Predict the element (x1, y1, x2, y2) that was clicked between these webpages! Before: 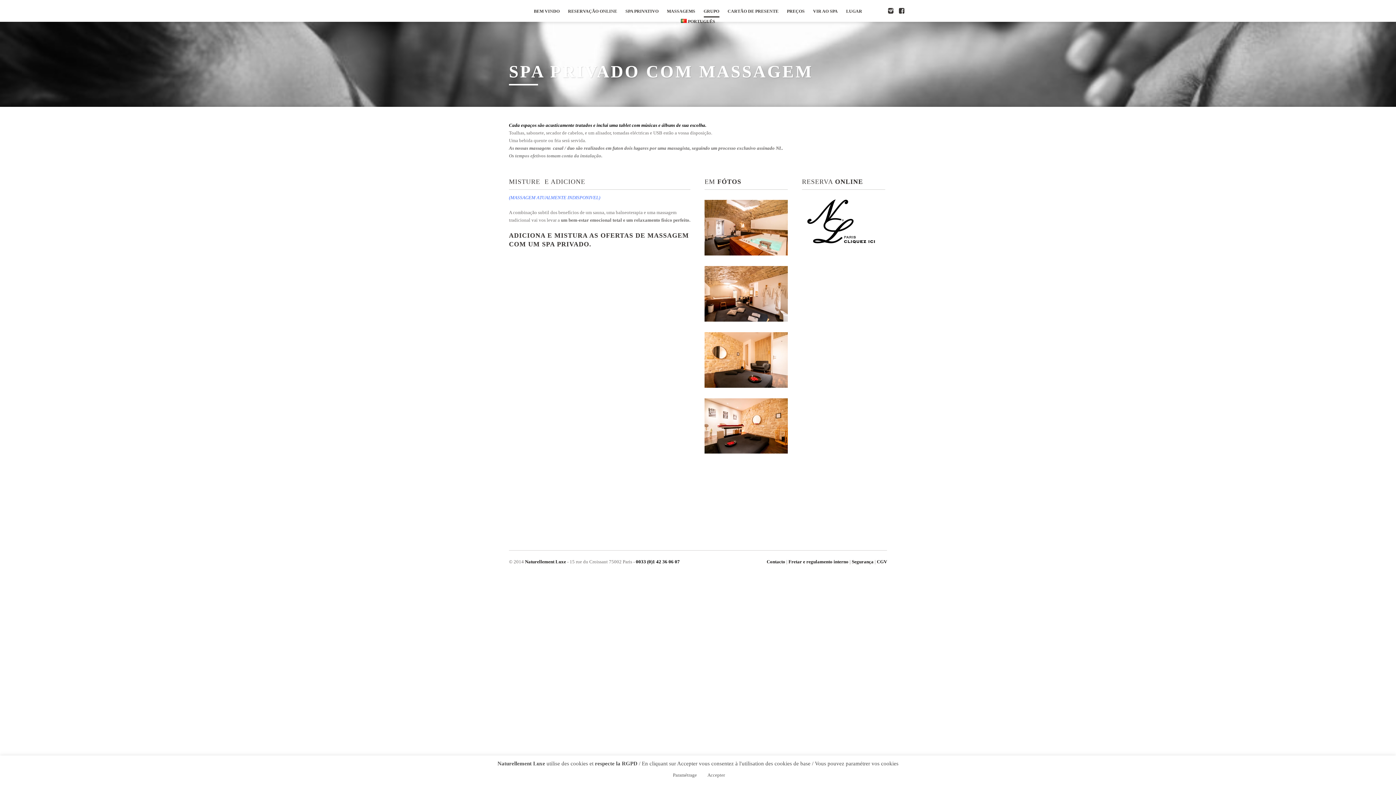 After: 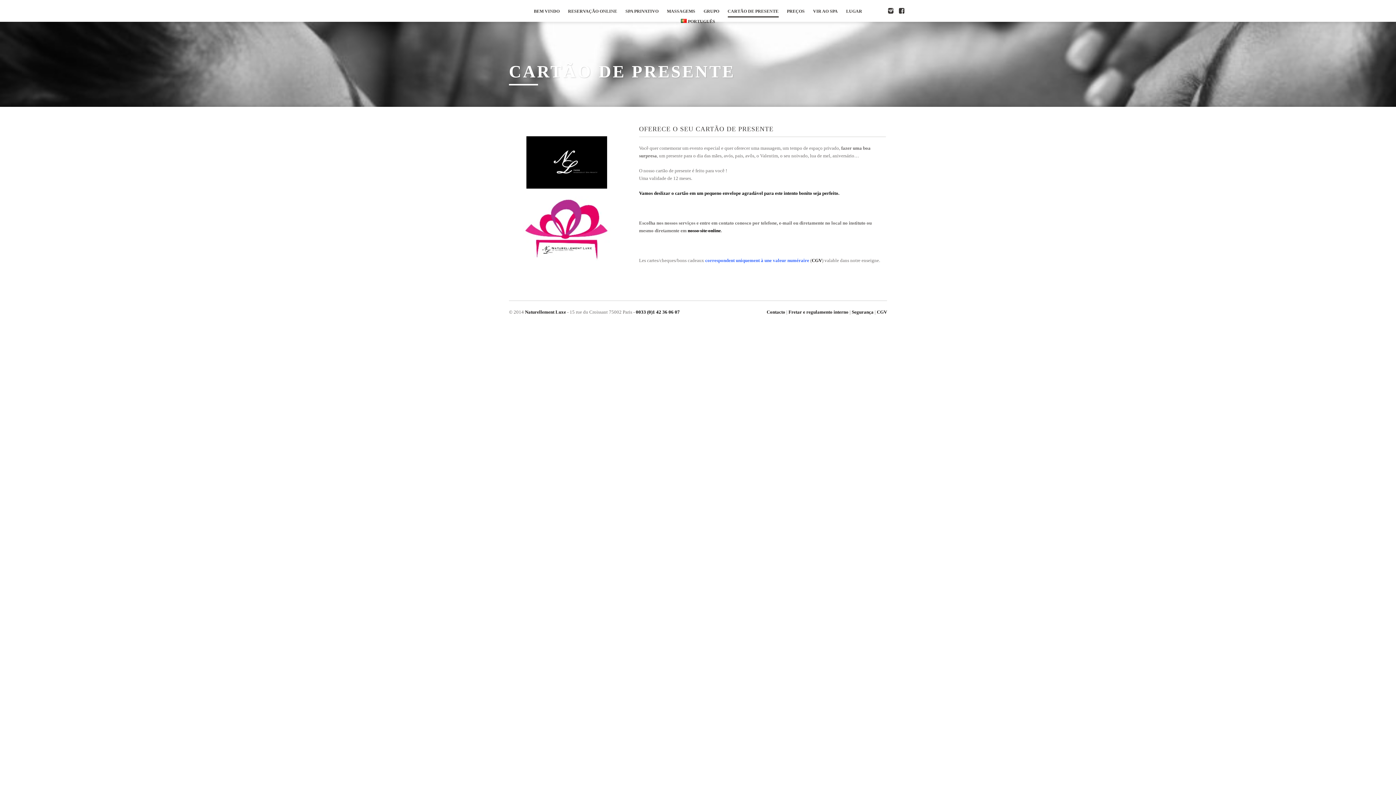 Action: bbox: (727, 6, 778, 15) label: CARTÃO DE PRESENTE